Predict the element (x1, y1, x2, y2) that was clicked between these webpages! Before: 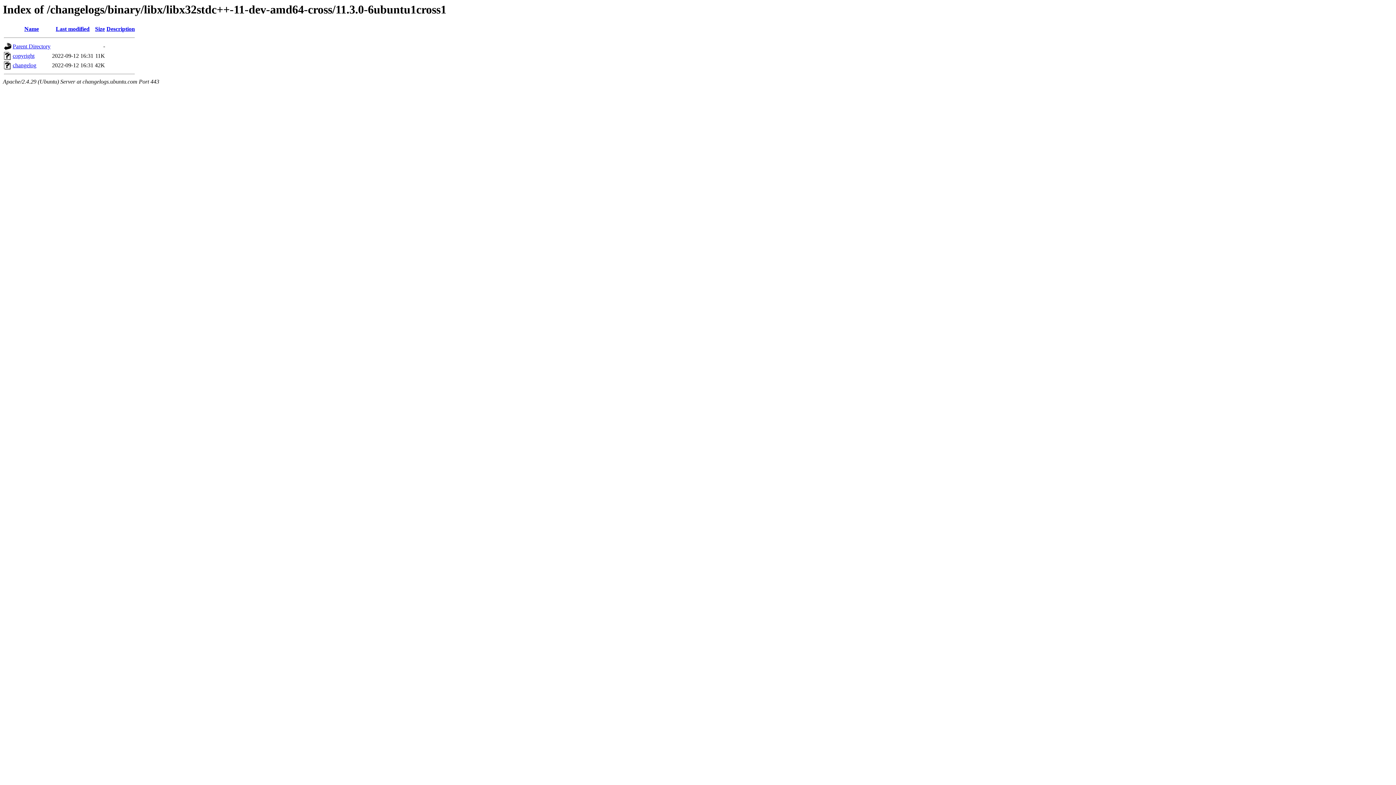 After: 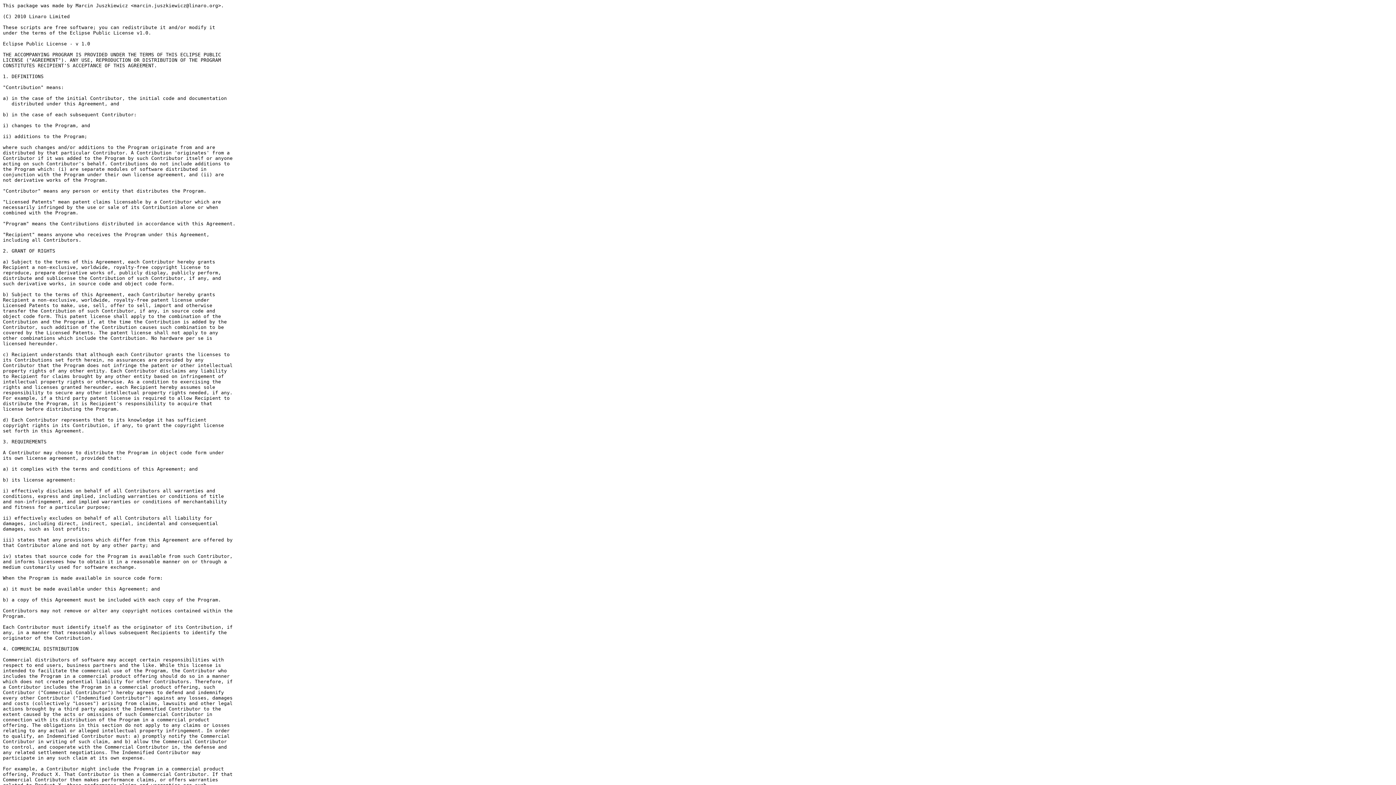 Action: bbox: (12, 52, 34, 59) label: copyright